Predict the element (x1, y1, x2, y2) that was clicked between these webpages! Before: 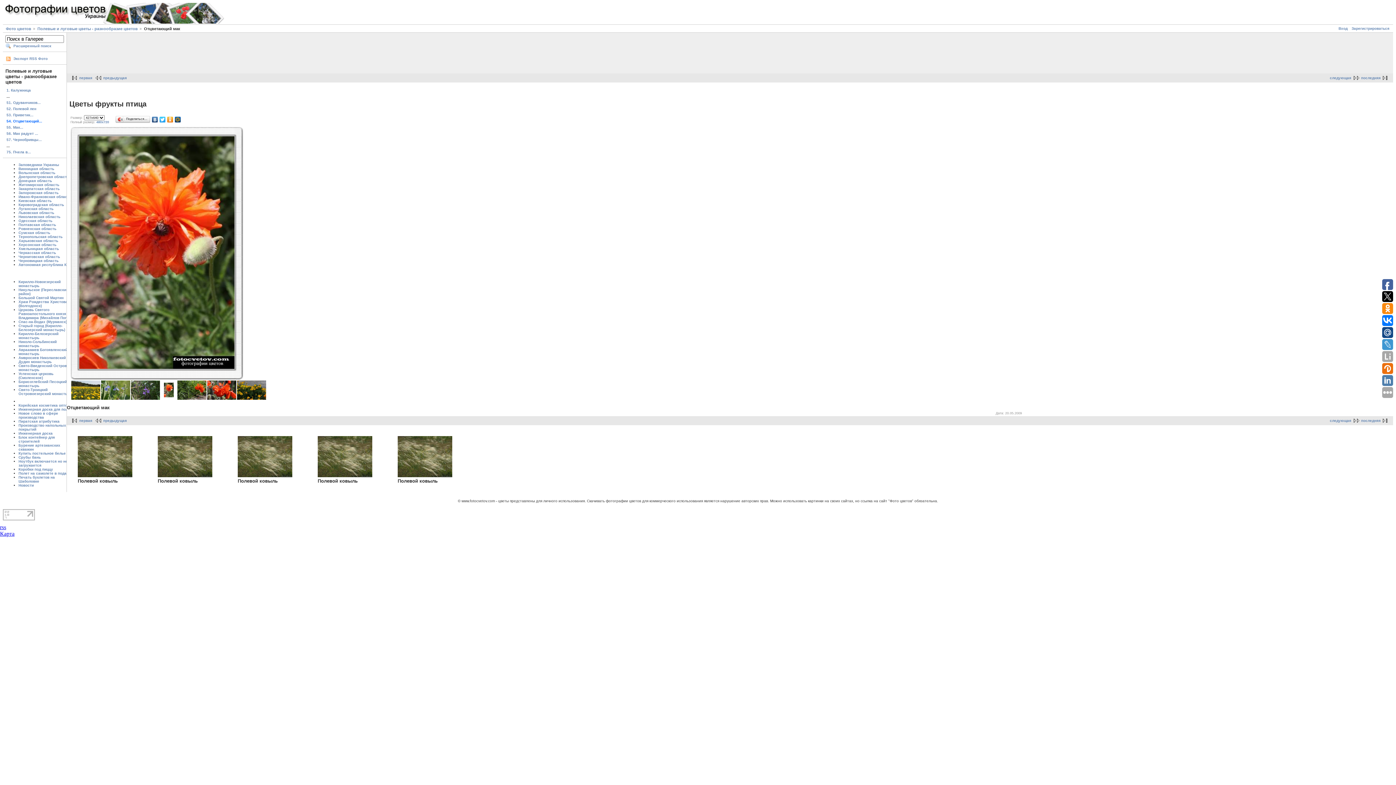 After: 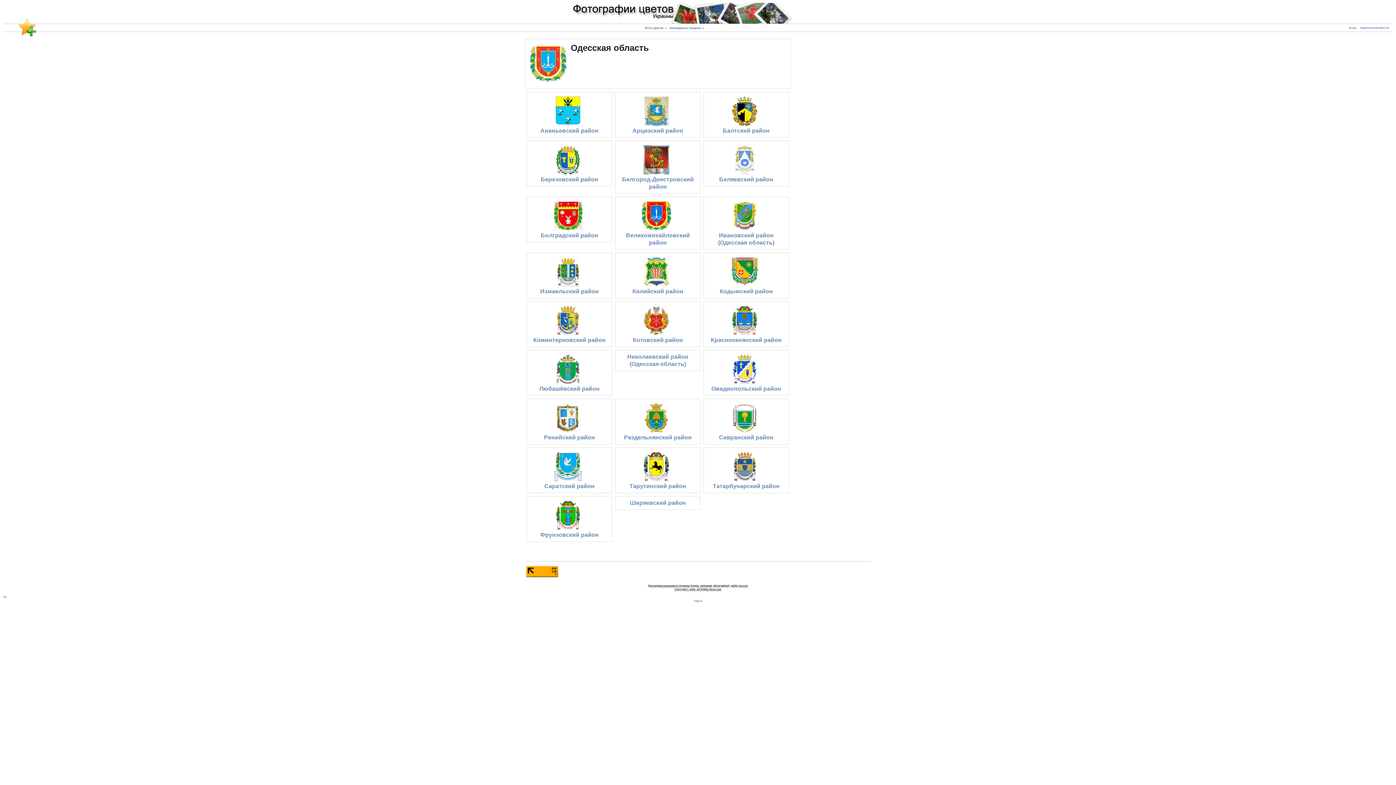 Action: bbox: (18, 218, 52, 222) label: Одесская область